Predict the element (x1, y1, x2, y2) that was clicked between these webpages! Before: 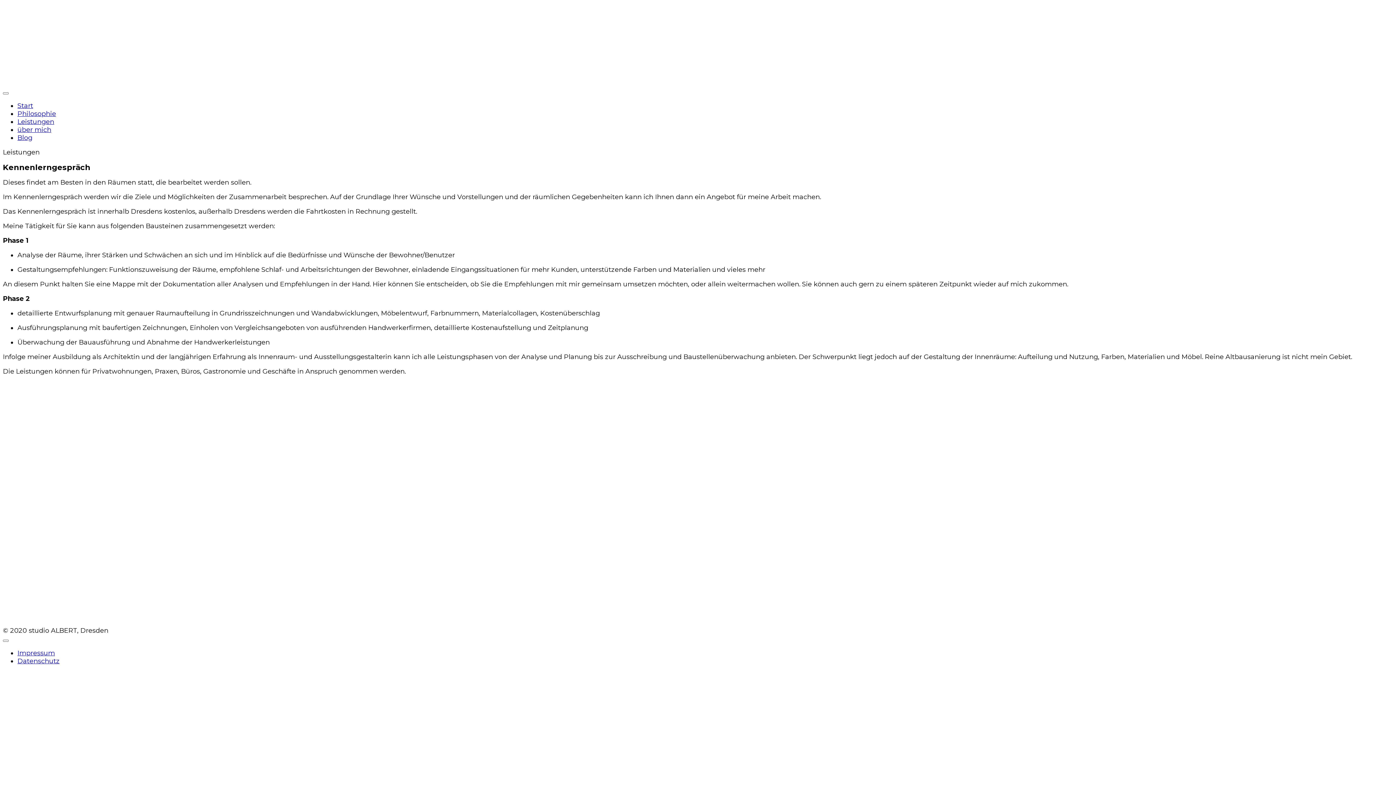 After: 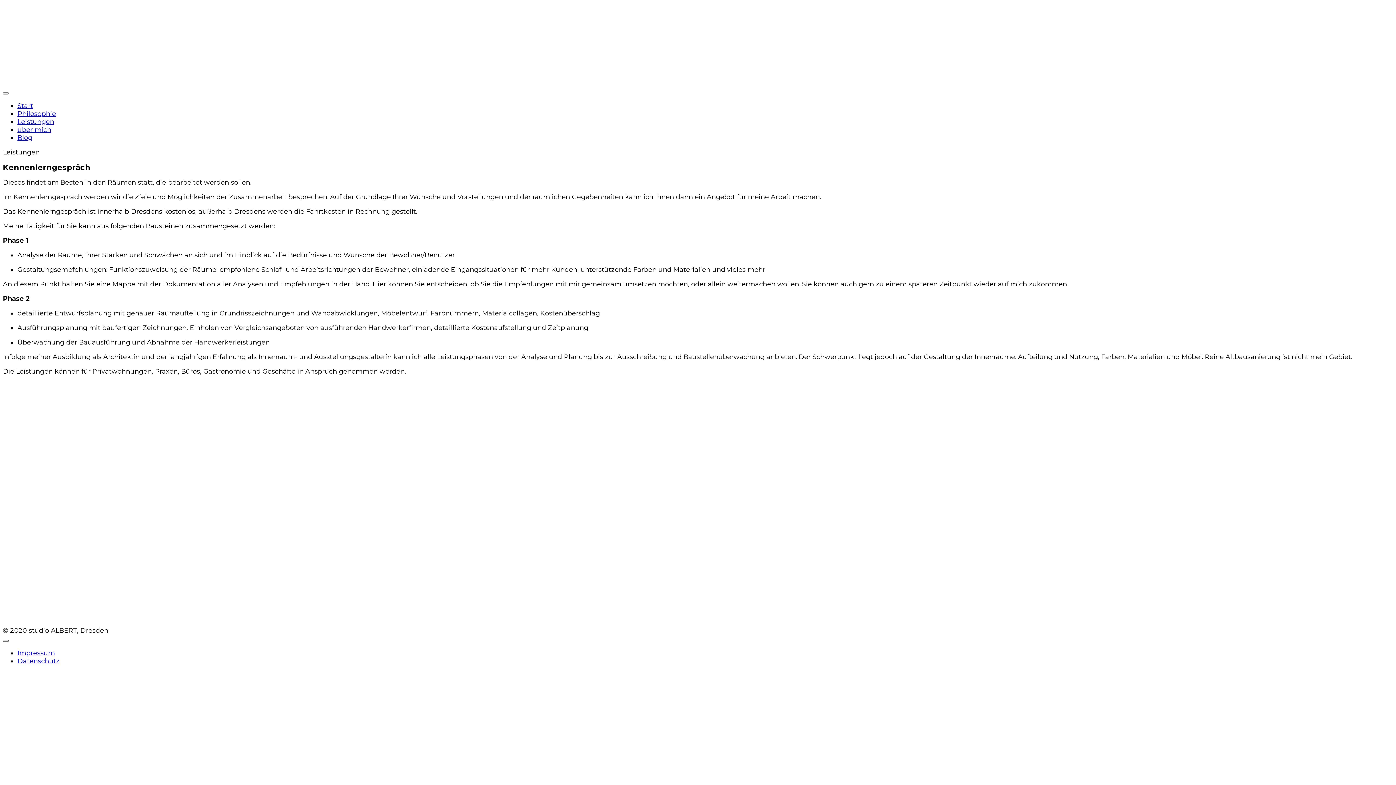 Action: bbox: (2, 640, 8, 642)